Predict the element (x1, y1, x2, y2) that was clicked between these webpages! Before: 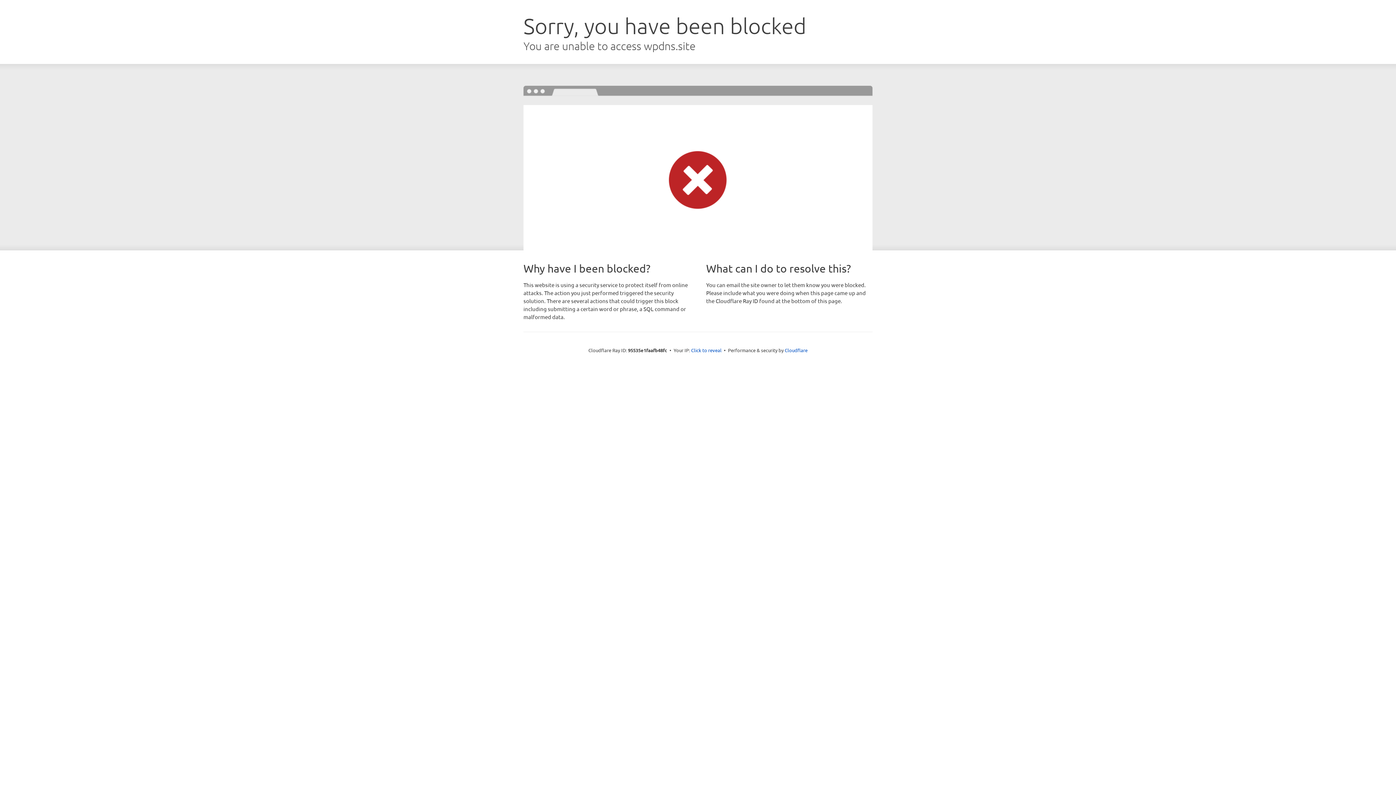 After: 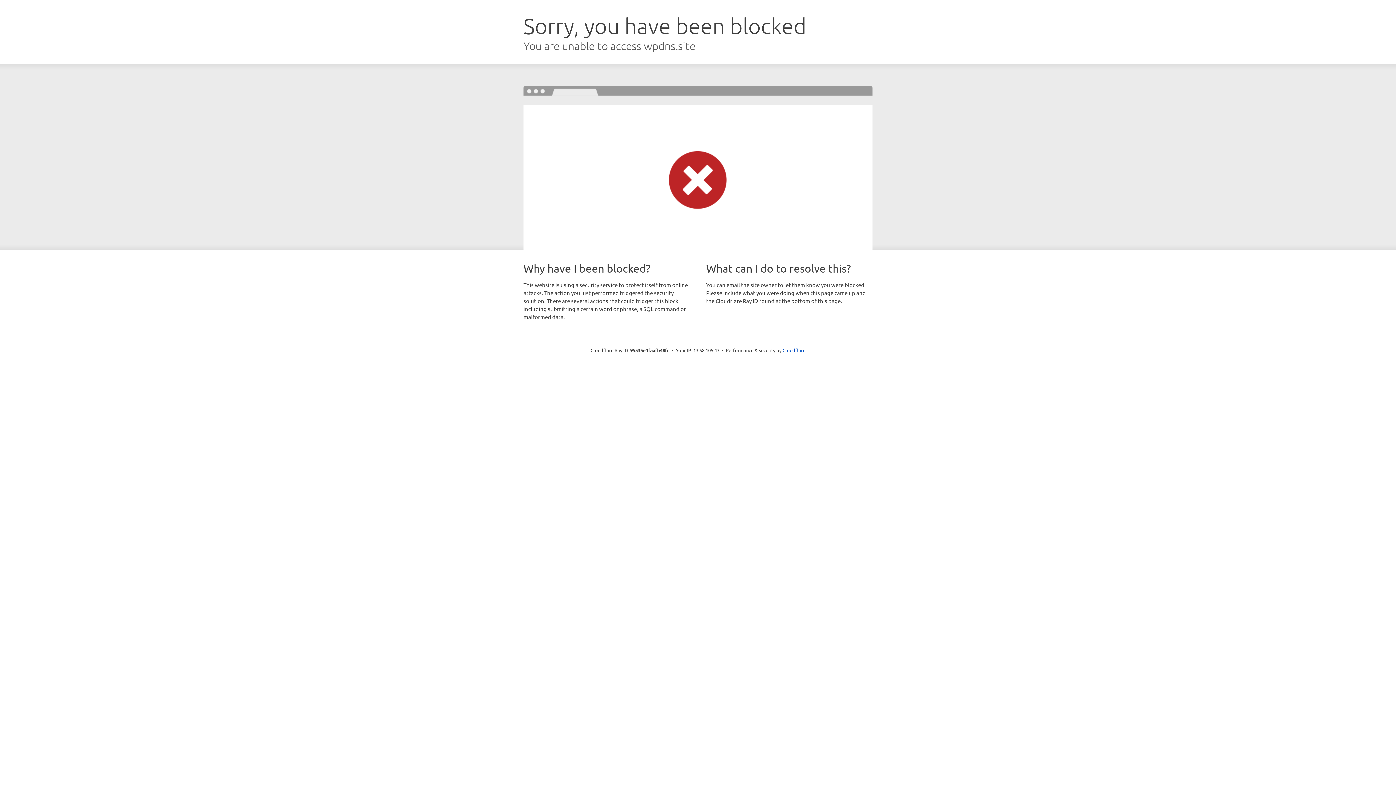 Action: bbox: (691, 346, 721, 353) label: Click to reveal